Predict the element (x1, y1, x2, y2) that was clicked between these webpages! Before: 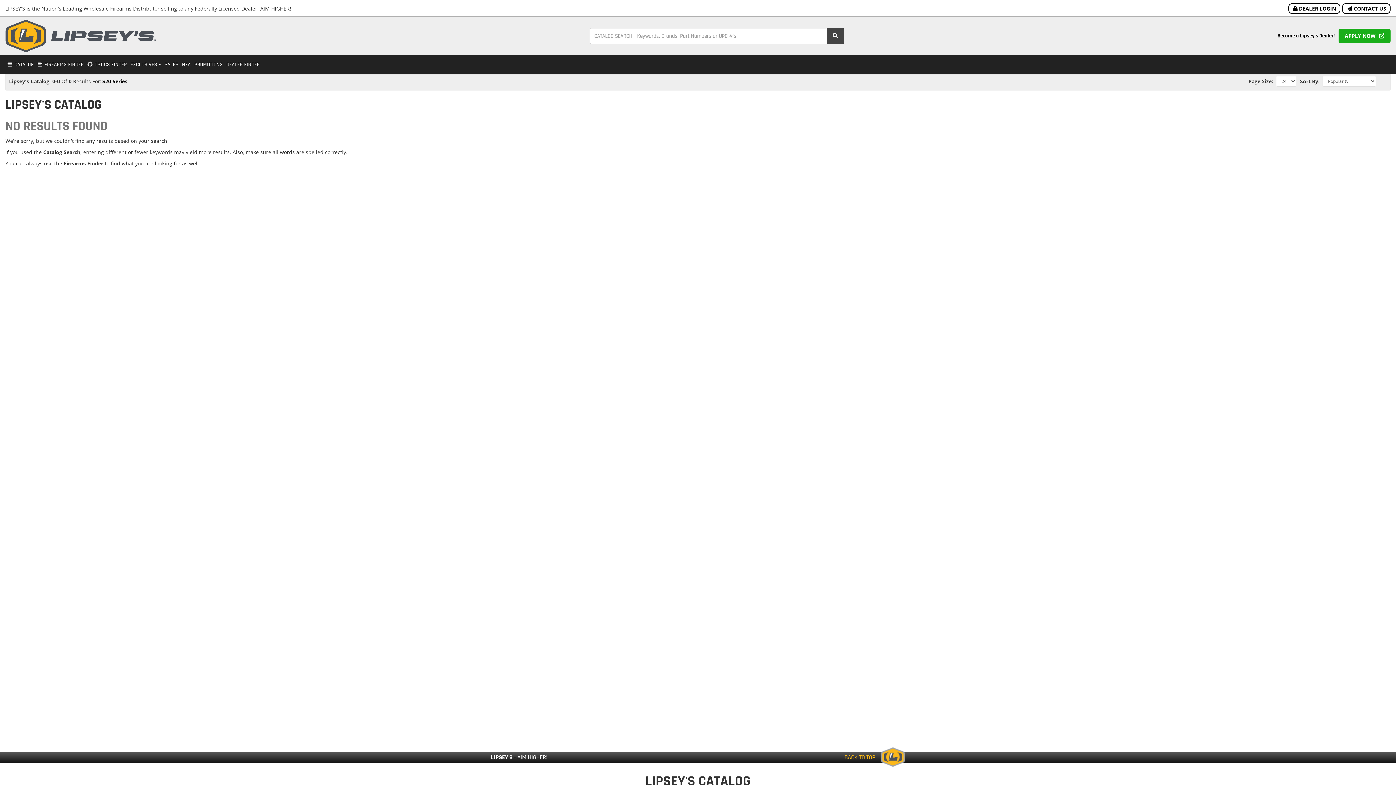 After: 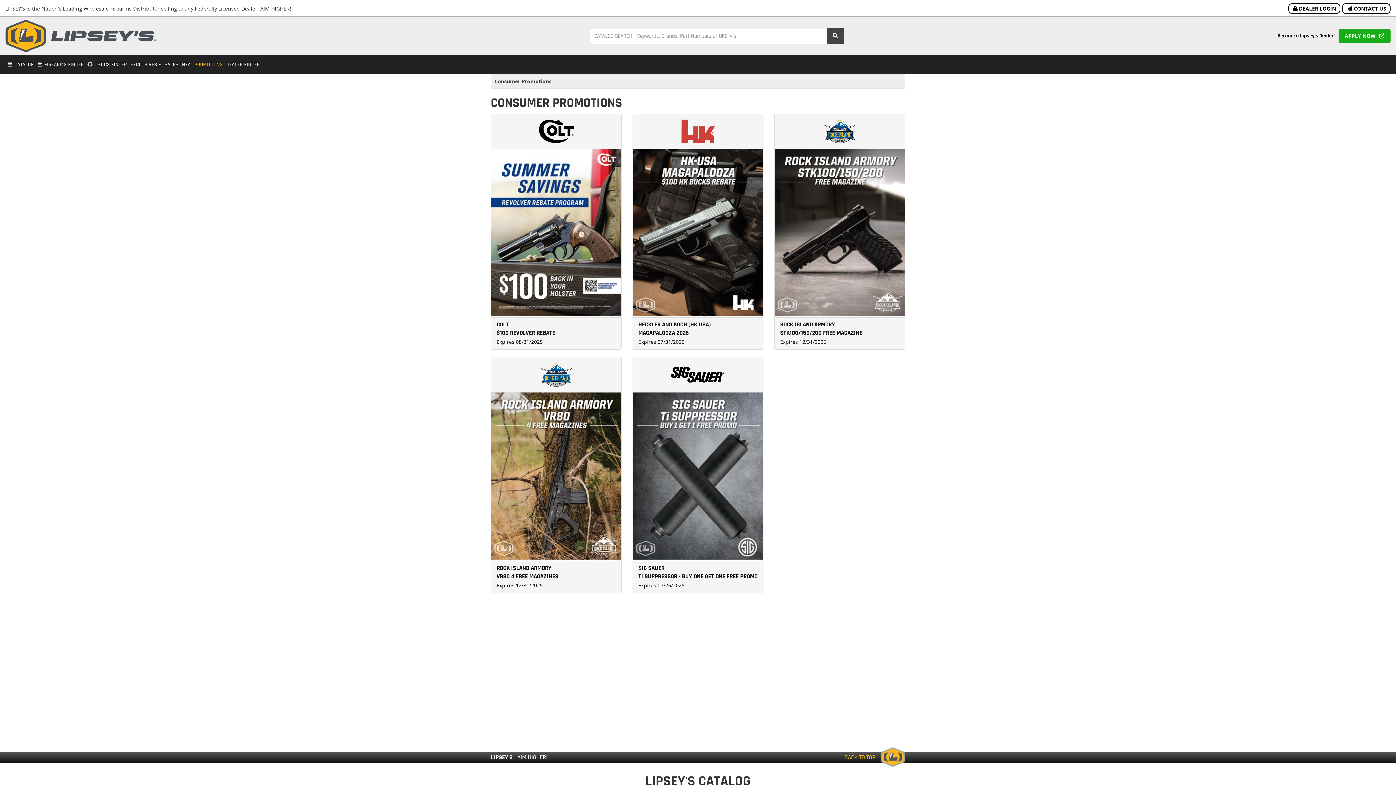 Action: bbox: (192, 55, 224, 73) label: PROMOTIONS